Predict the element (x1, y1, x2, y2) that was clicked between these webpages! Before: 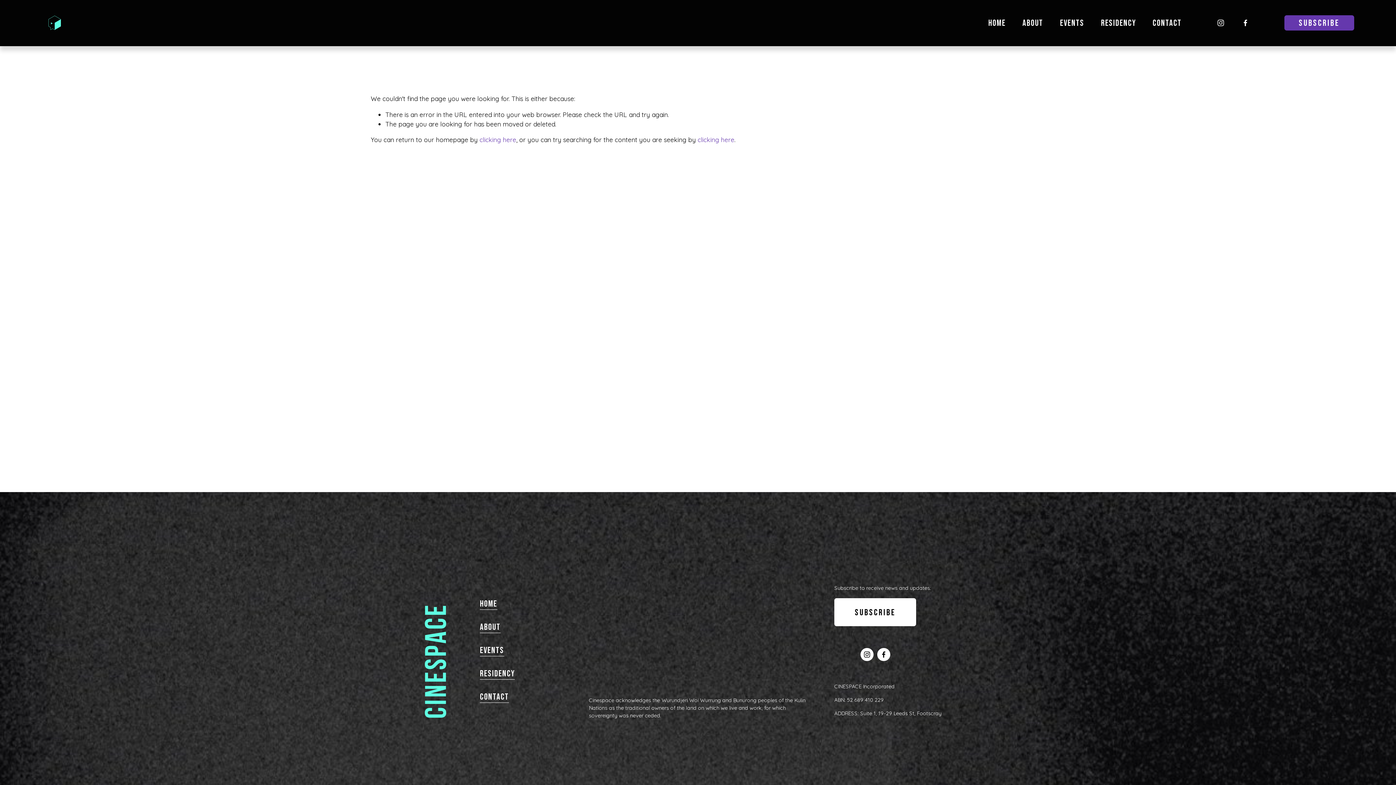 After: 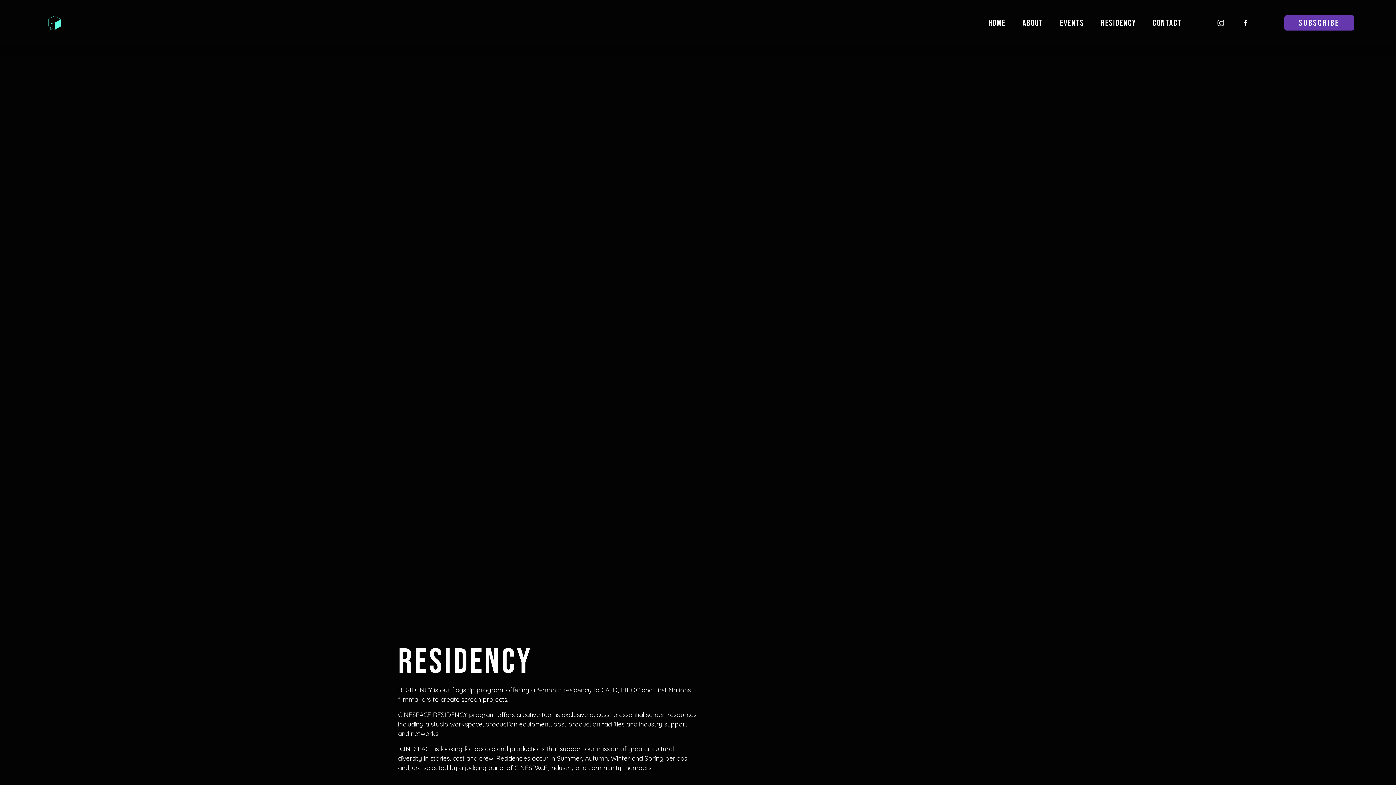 Action: bbox: (1101, 16, 1136, 29) label: RESIDENCY